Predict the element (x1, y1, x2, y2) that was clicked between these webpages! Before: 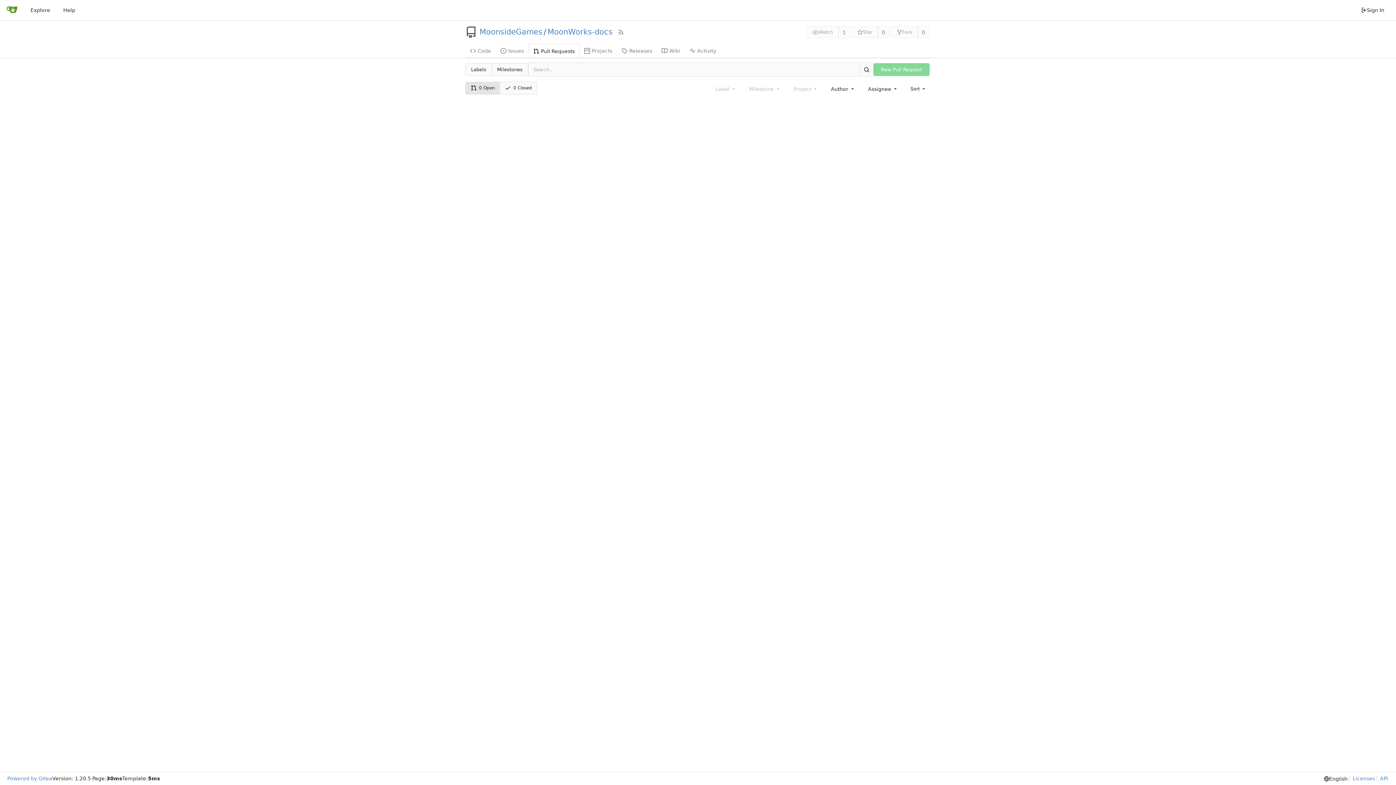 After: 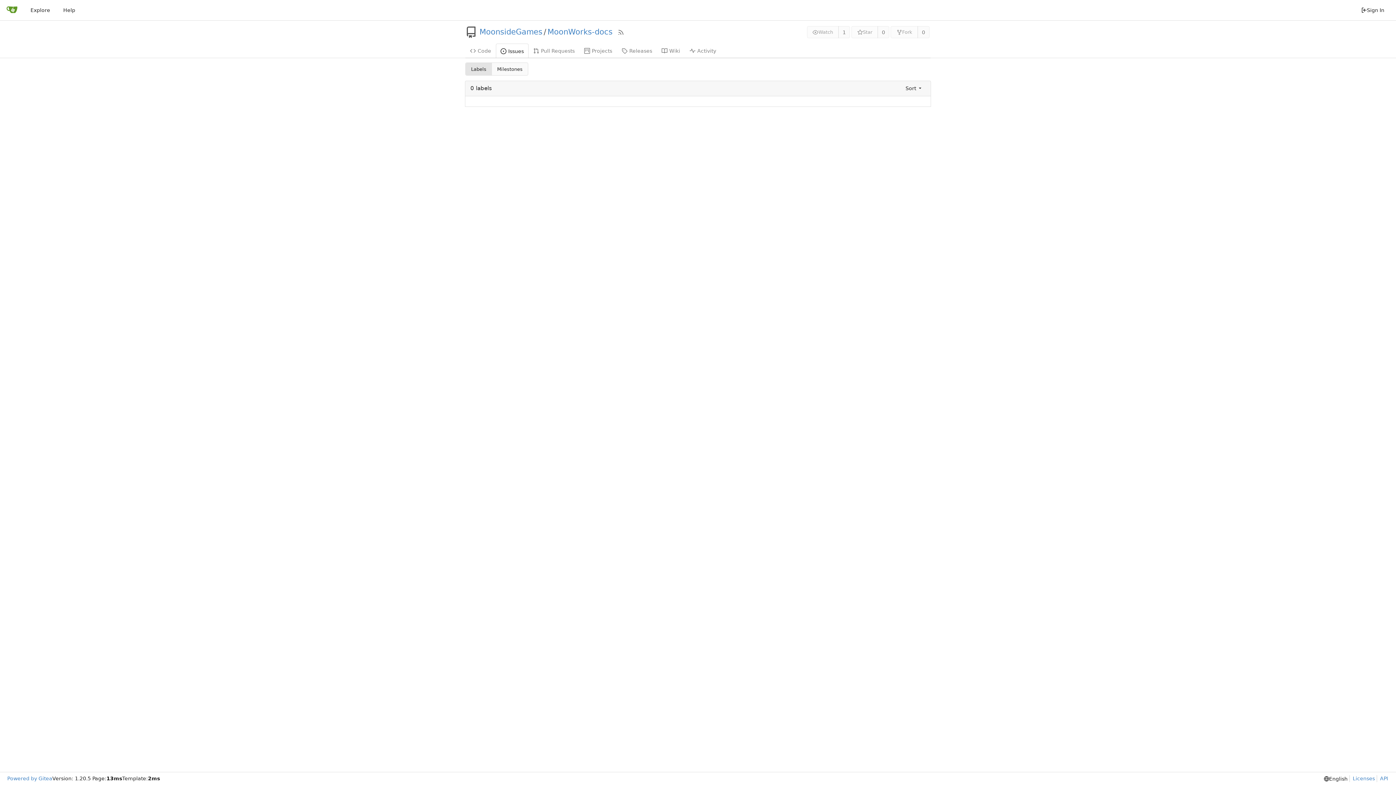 Action: bbox: (465, 63, 491, 75) label: Labels